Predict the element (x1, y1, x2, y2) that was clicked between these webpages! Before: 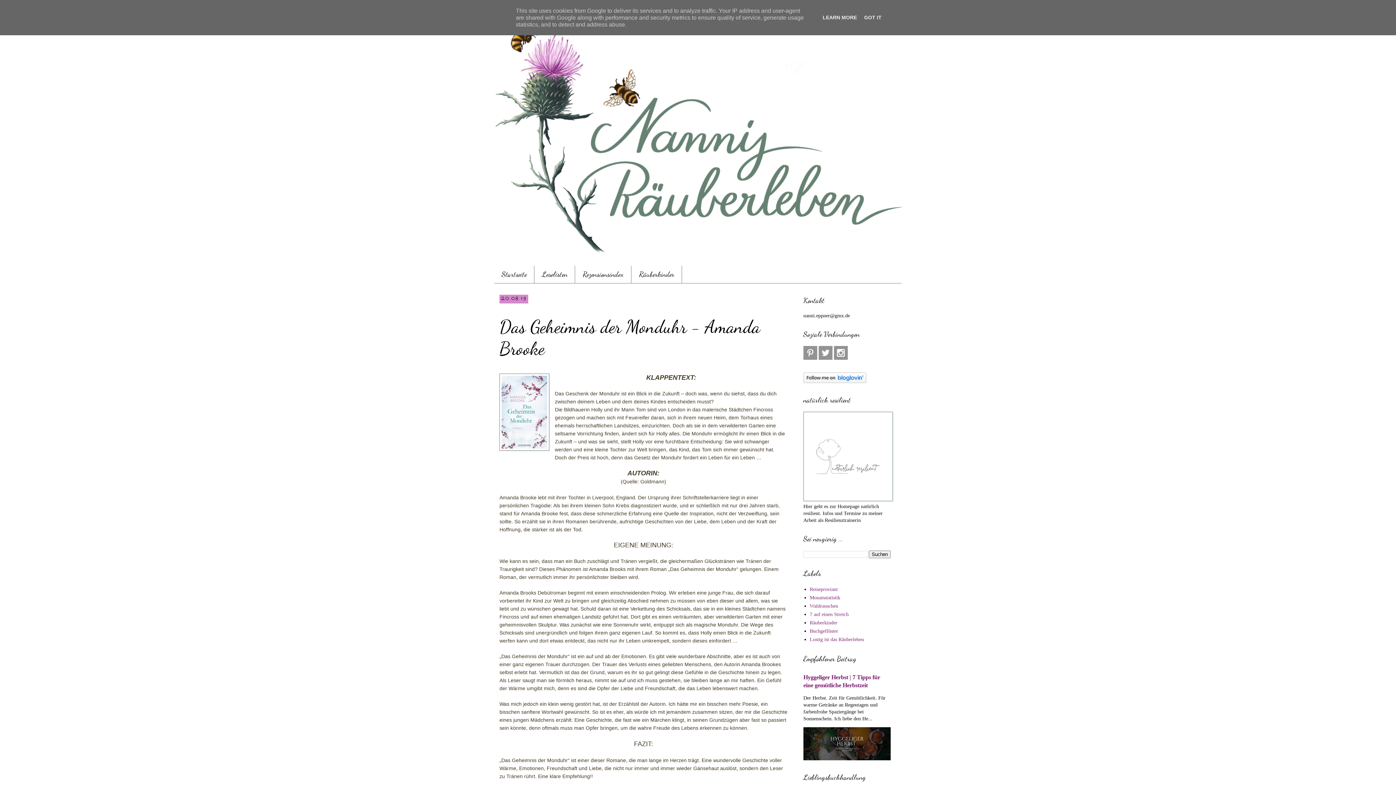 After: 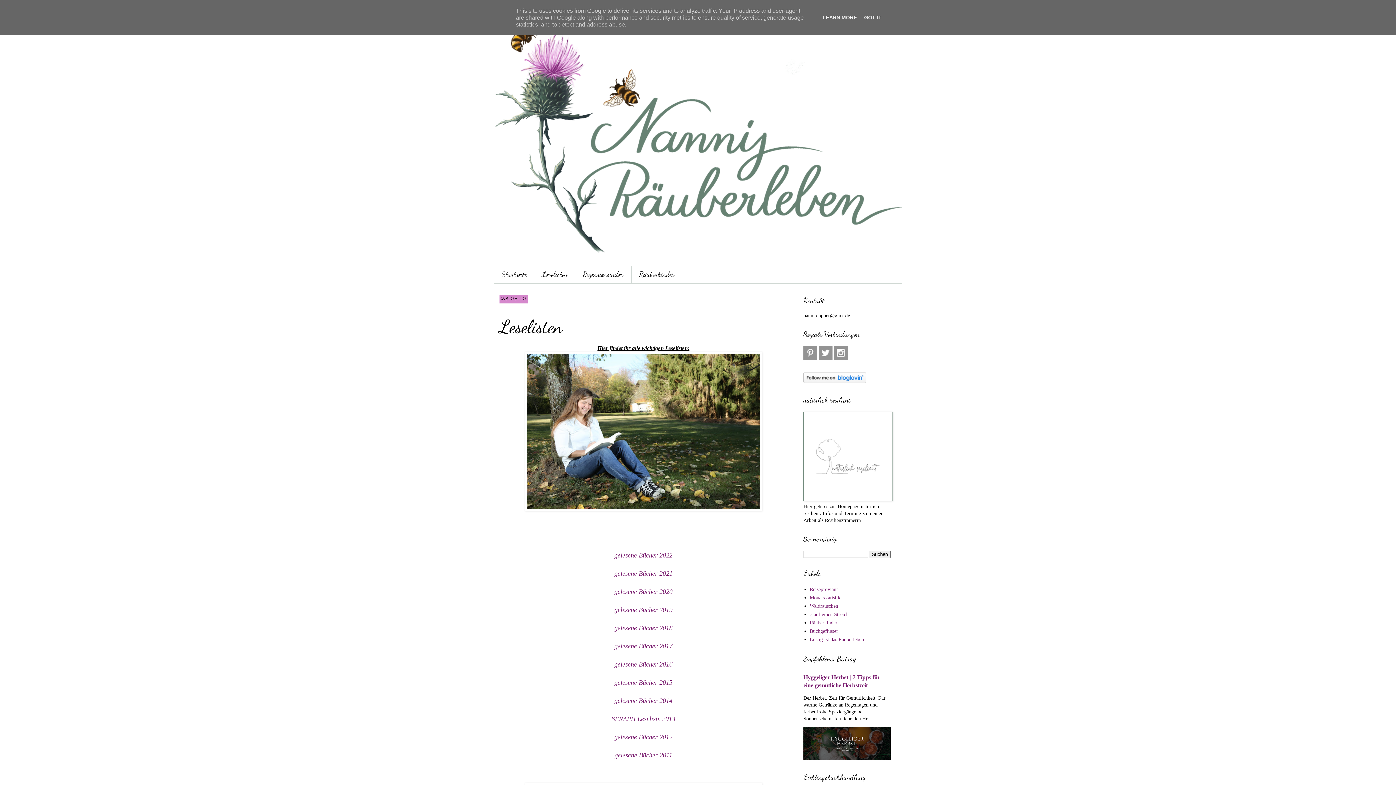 Action: label: Leselisten bbox: (534, 265, 575, 283)